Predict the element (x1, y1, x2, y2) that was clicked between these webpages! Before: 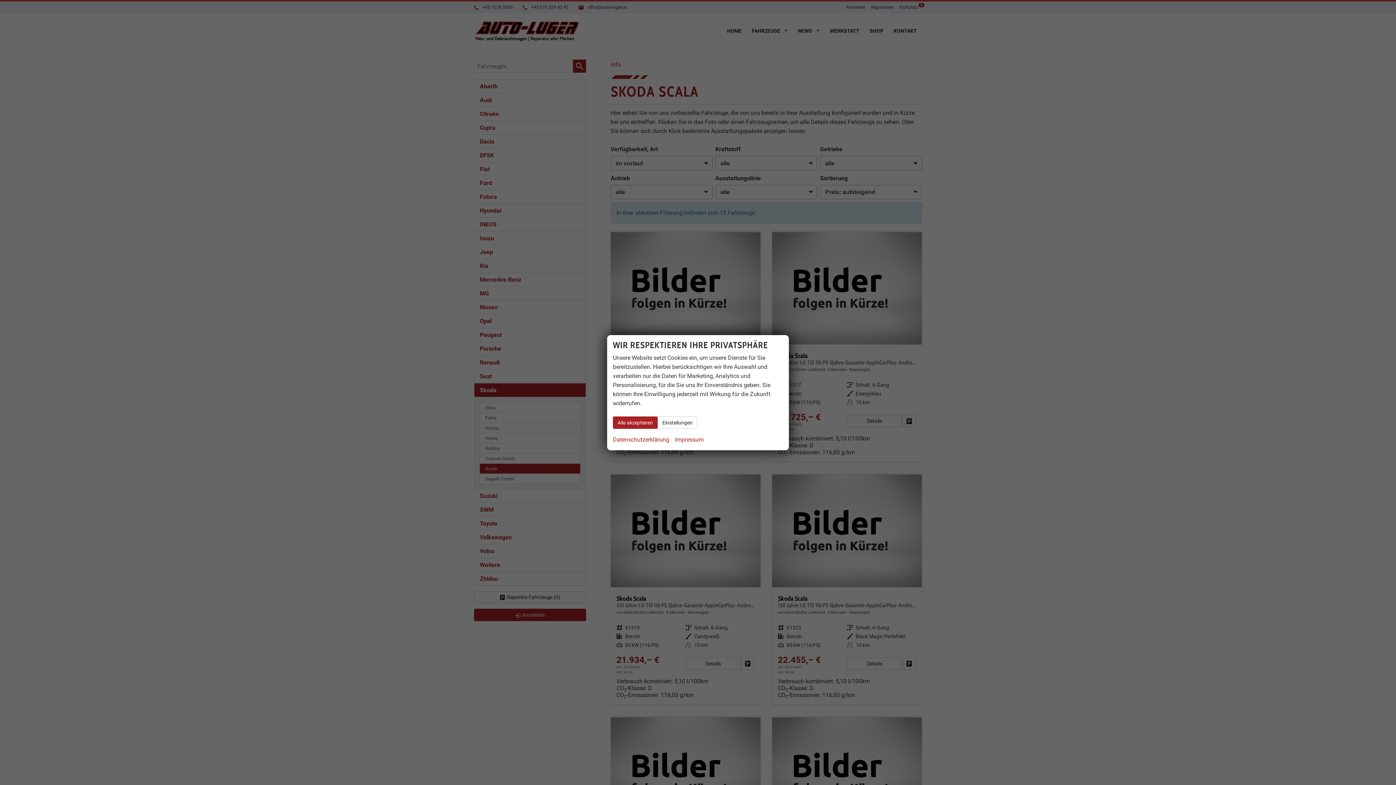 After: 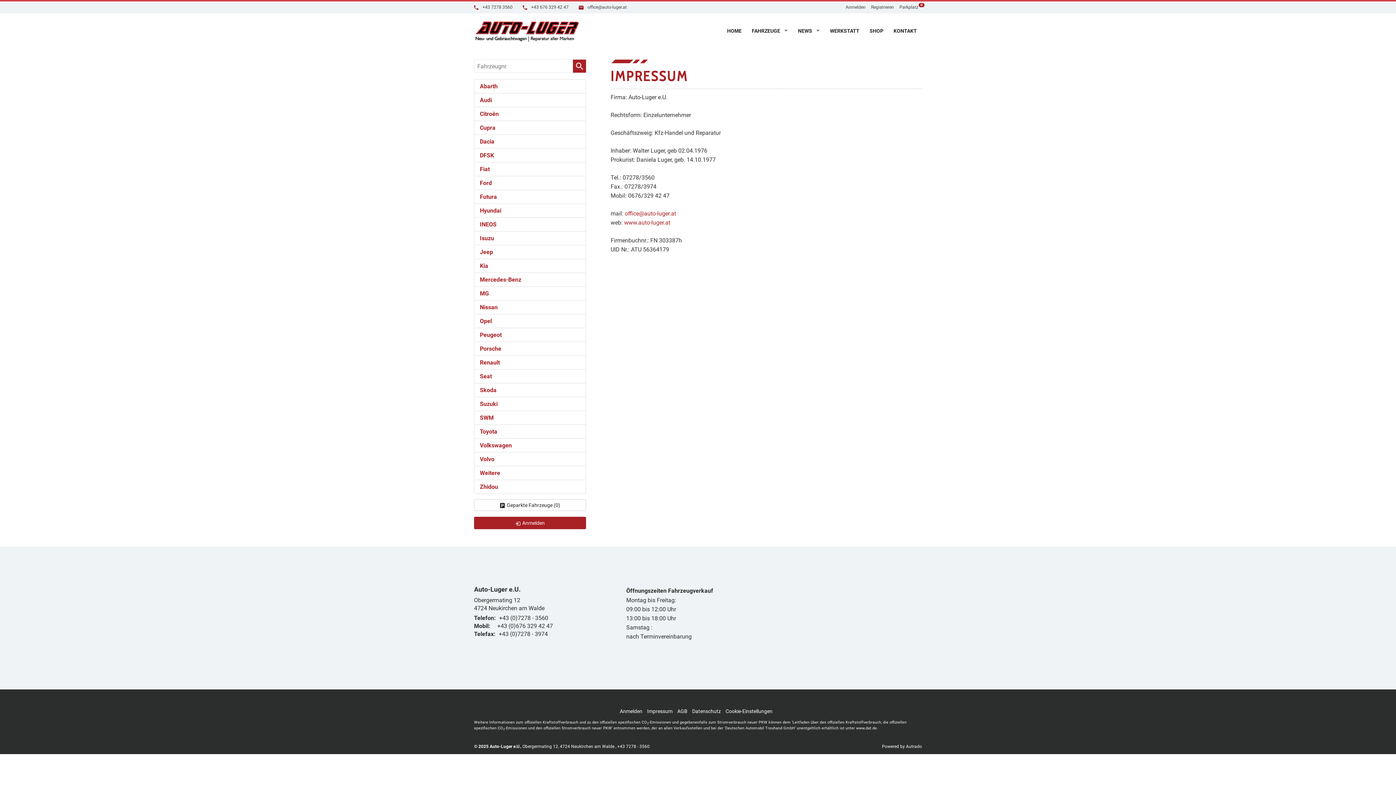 Action: bbox: (675, 434, 704, 444) label: Impressum